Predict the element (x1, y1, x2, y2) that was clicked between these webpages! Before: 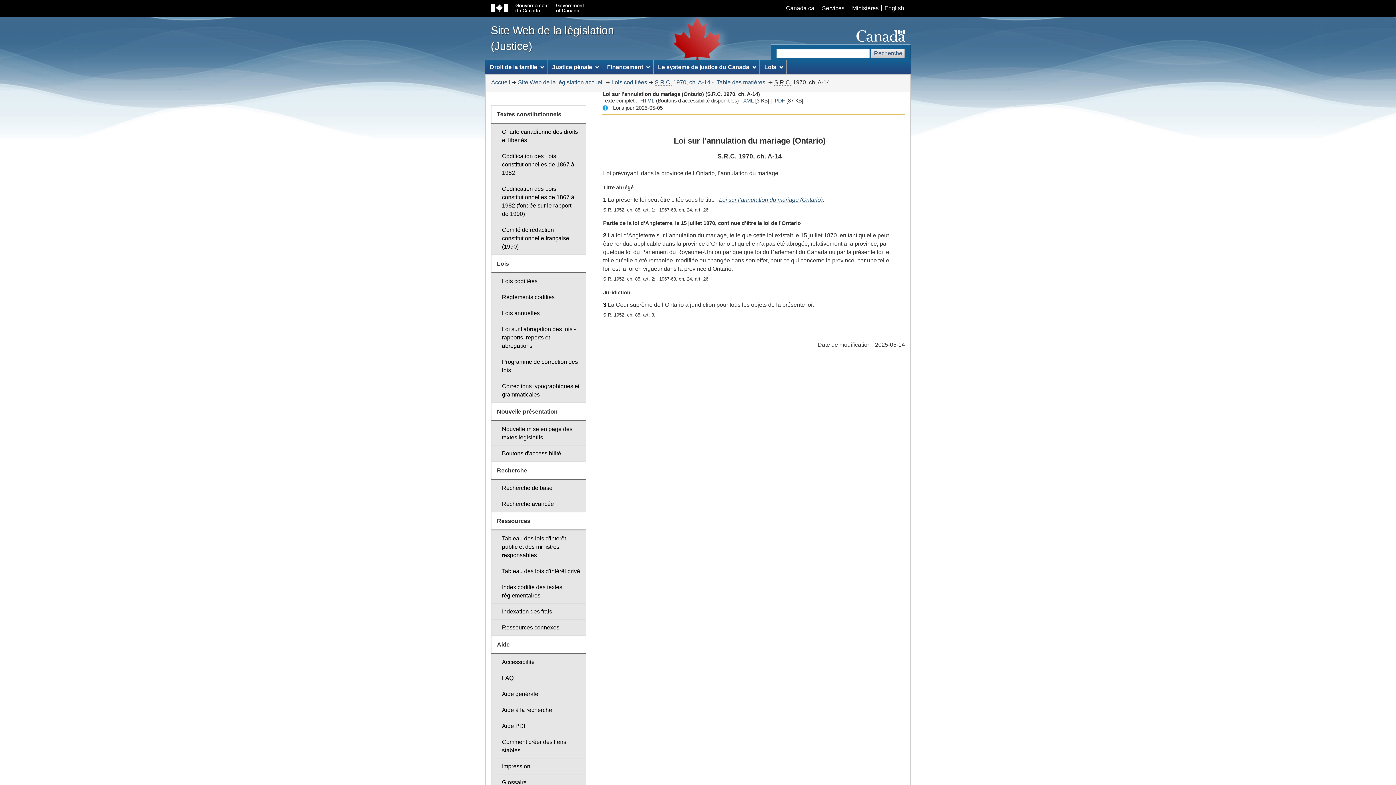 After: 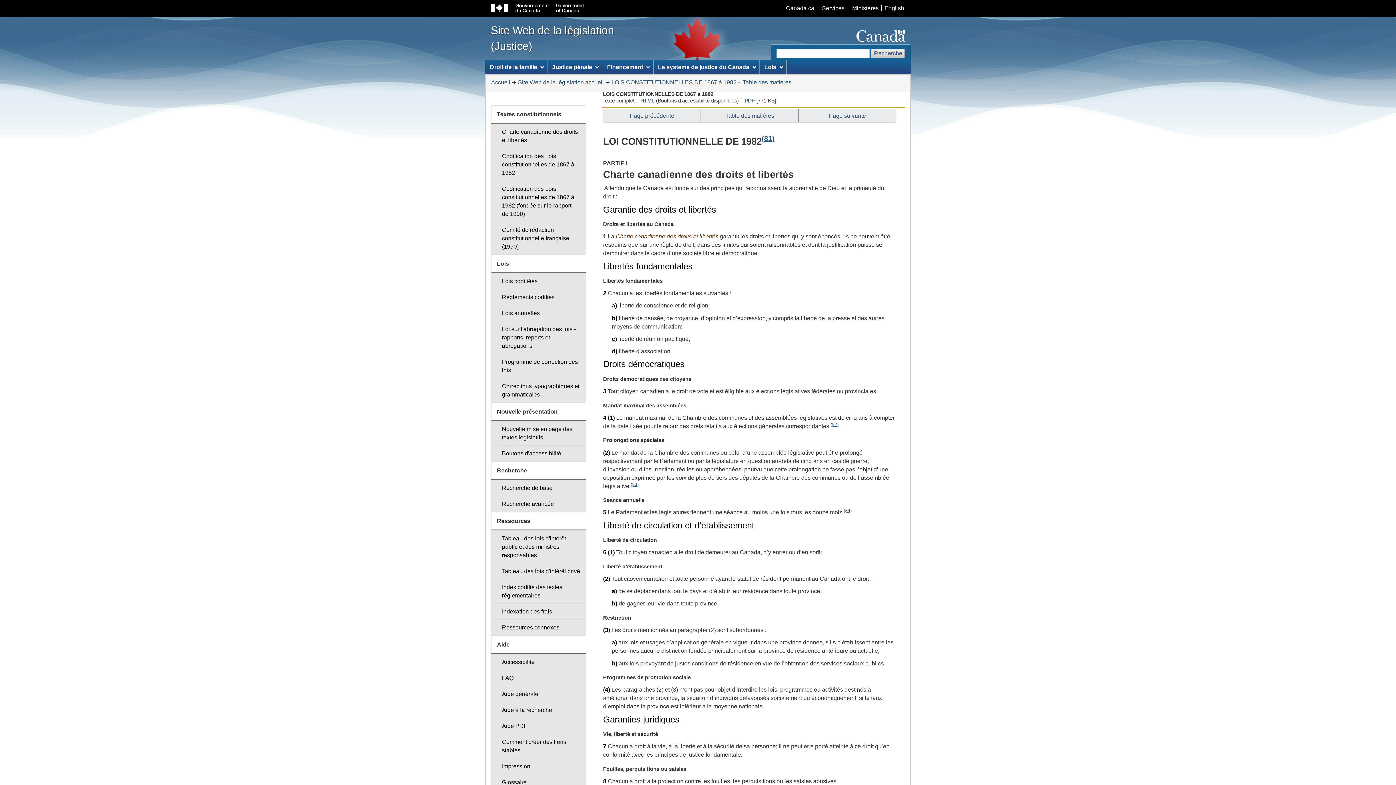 Action: bbox: (491, 123, 586, 148) label: Charte canadienne des droits et libertés